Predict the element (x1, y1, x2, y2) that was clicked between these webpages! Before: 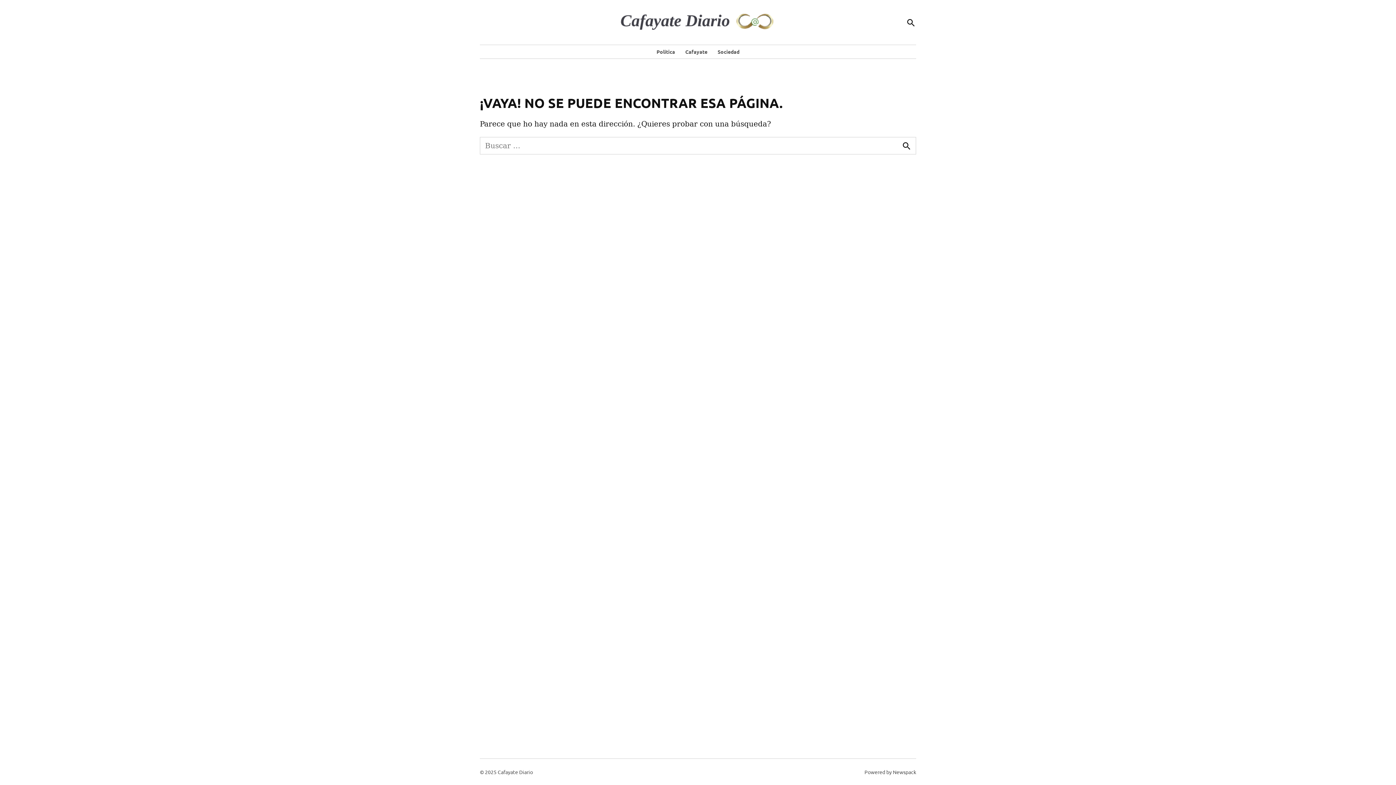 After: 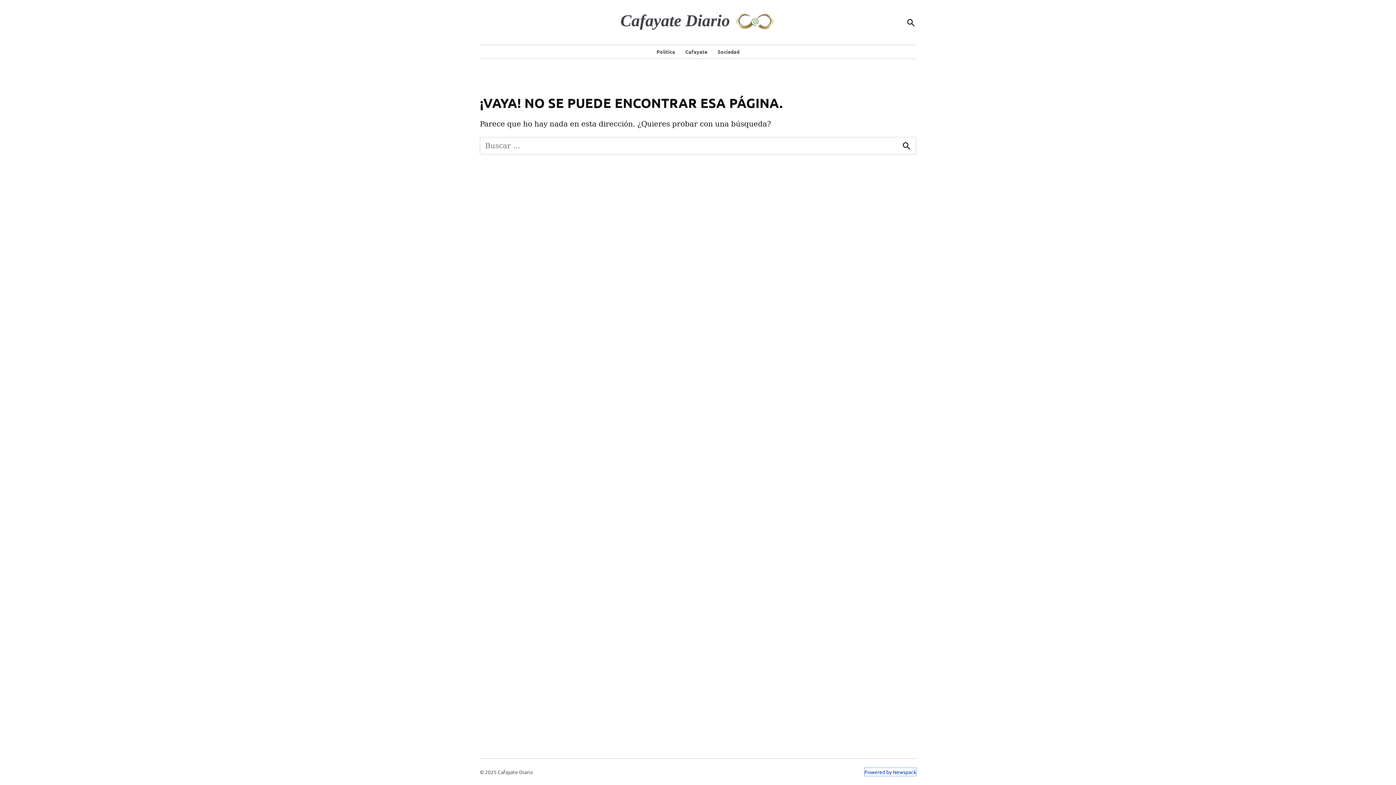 Action: bbox: (864, 768, 916, 776) label: Powered by Newspack